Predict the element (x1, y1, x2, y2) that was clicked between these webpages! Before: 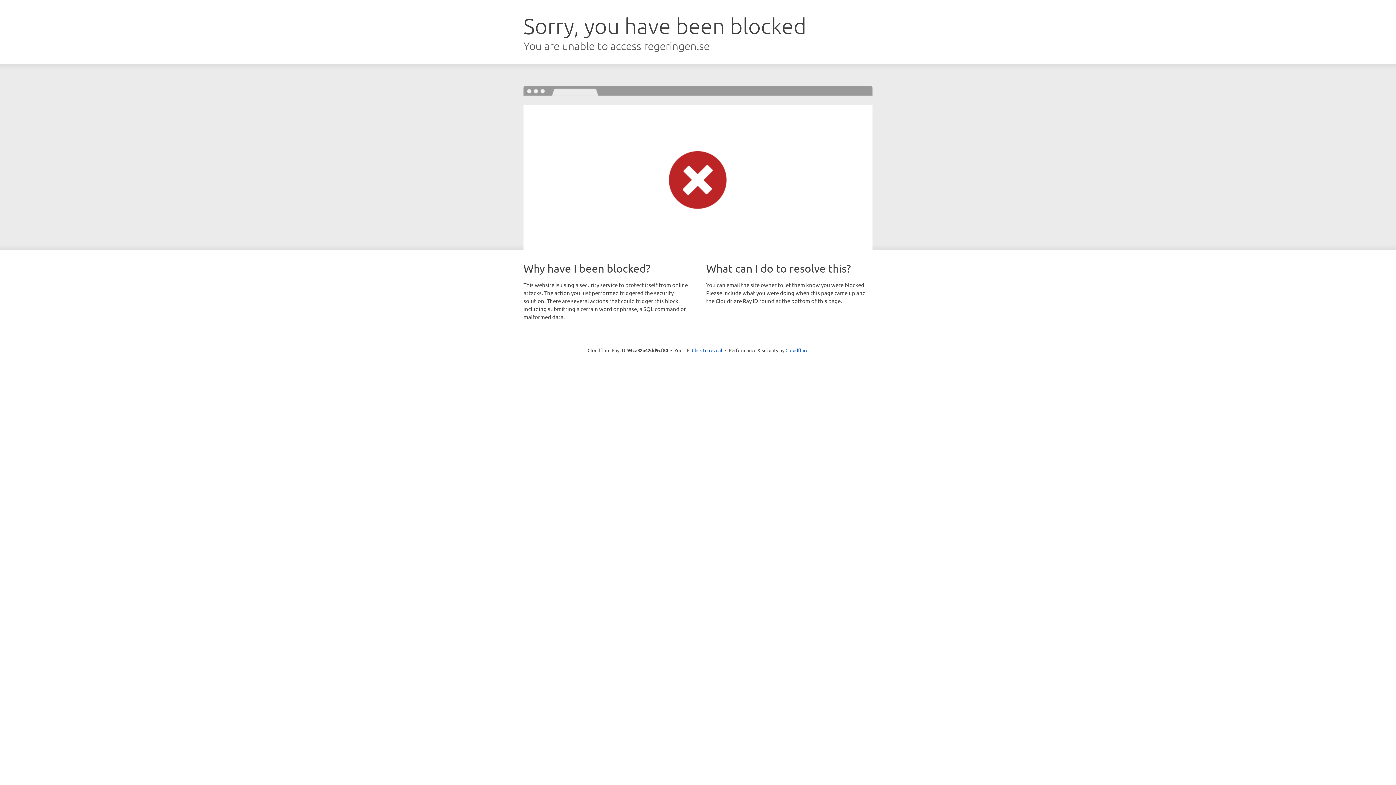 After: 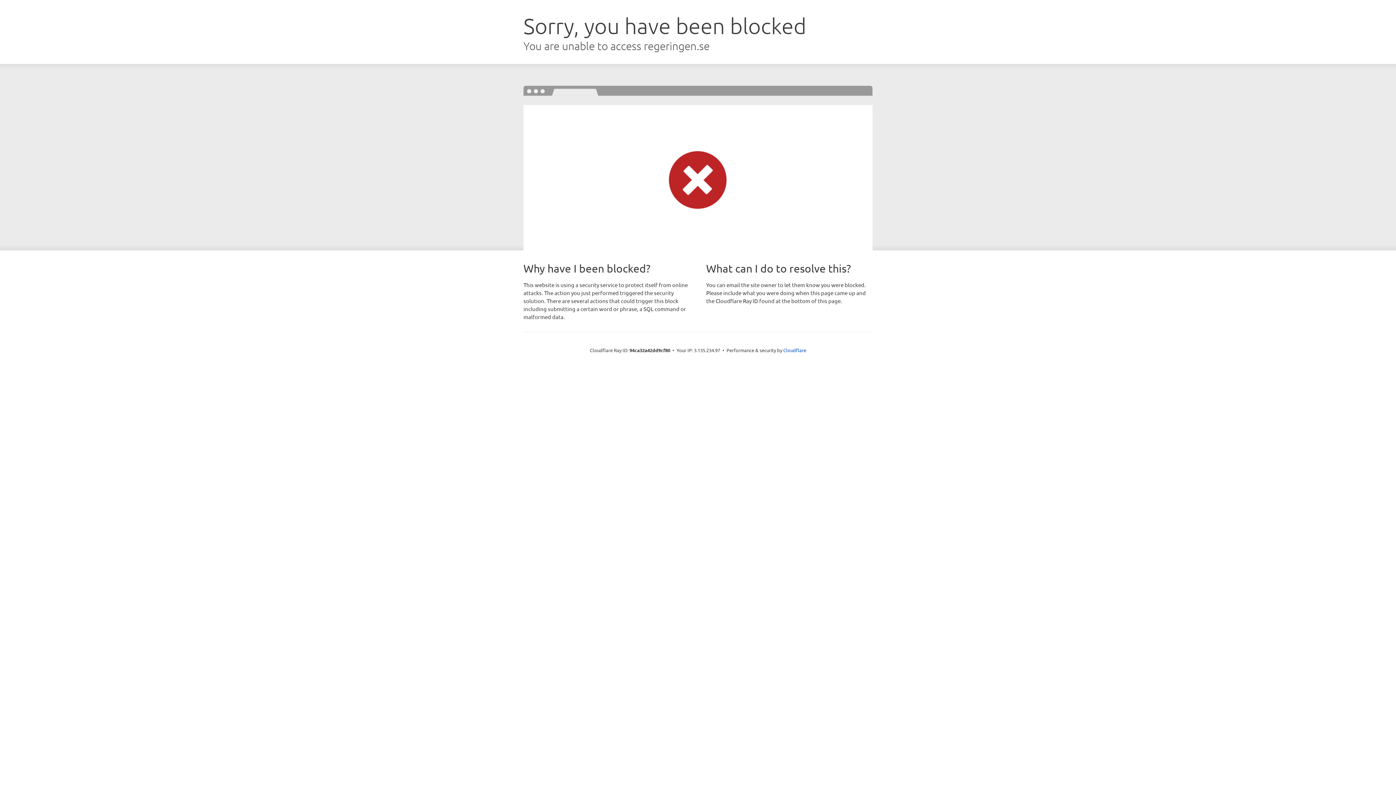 Action: bbox: (692, 346, 722, 353) label: Click to reveal